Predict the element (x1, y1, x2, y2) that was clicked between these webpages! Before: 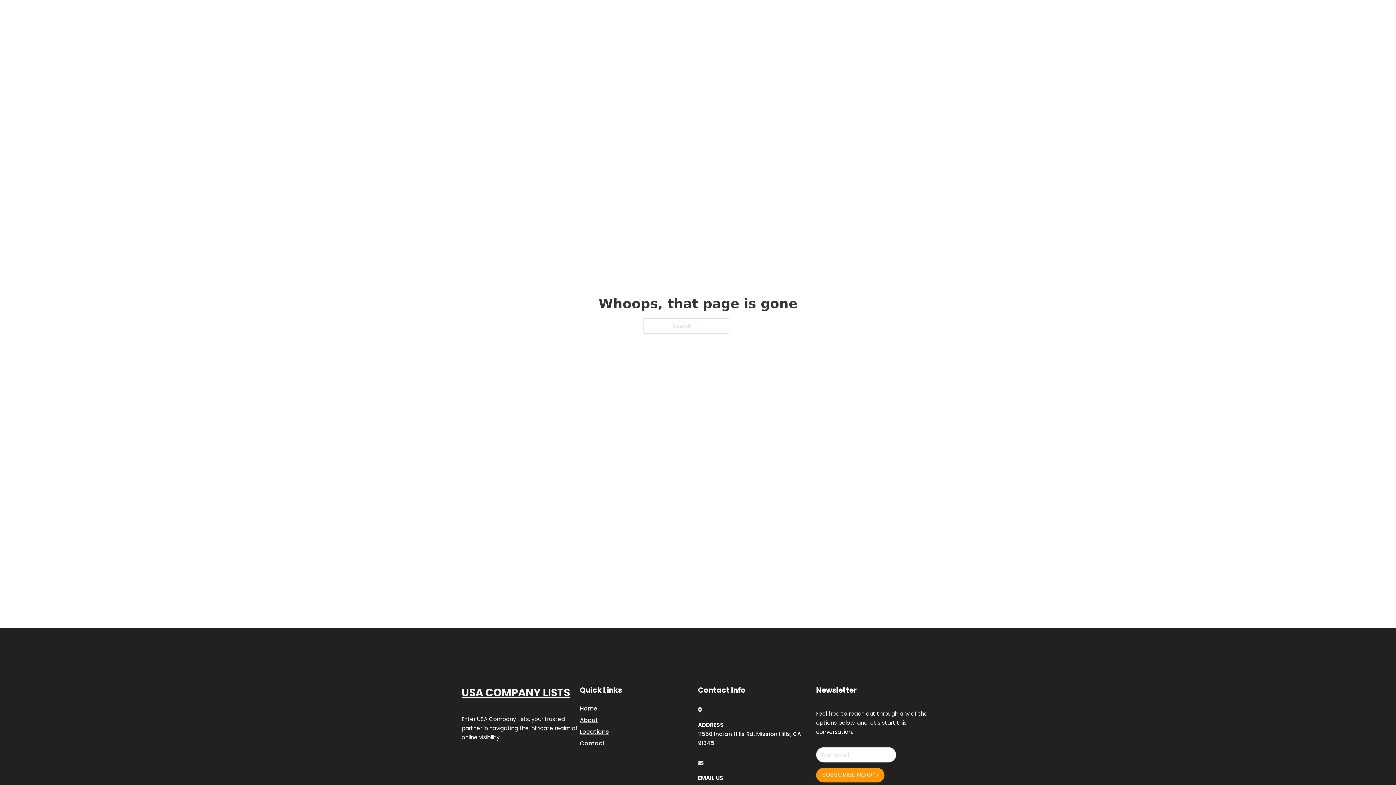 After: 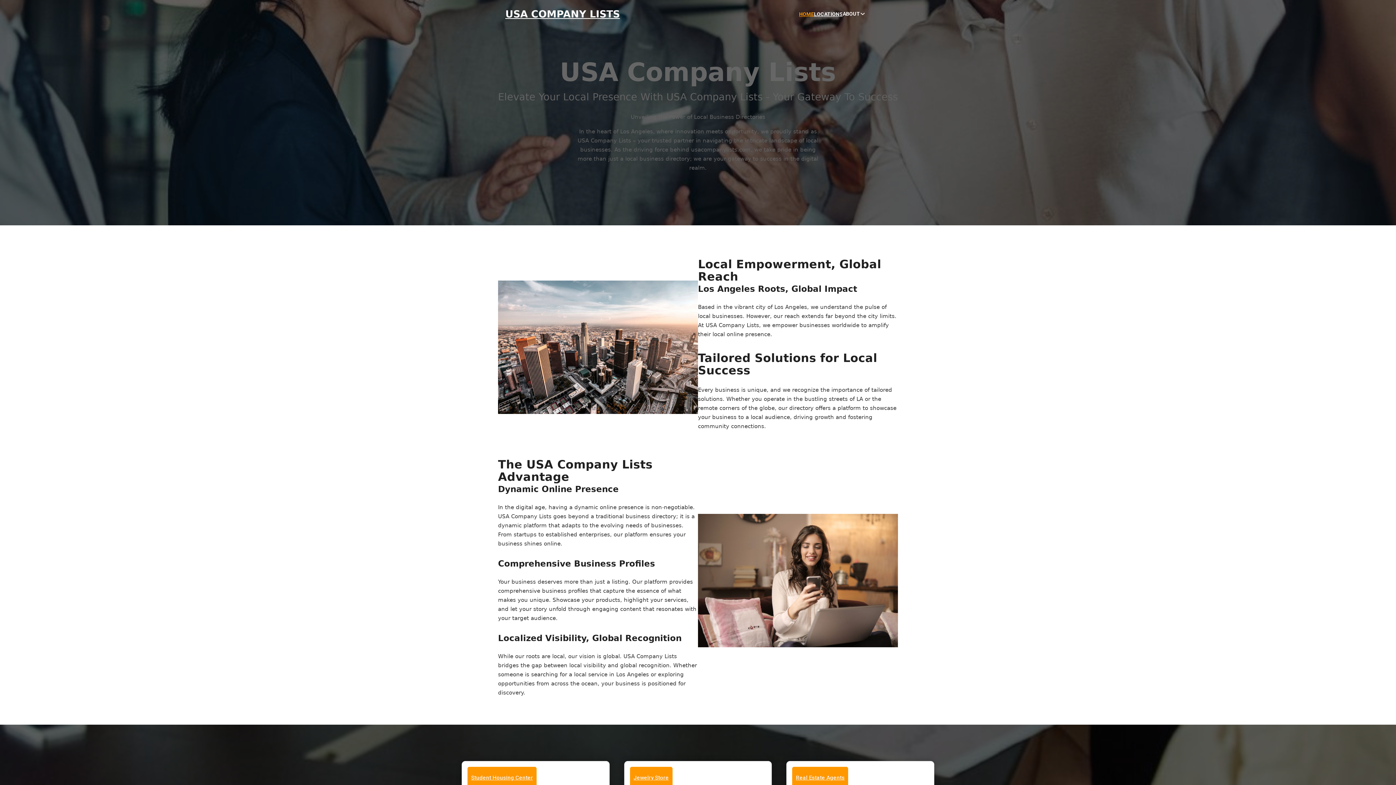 Action: bbox: (461, 684, 570, 702) label: USA COMPANY LISTS